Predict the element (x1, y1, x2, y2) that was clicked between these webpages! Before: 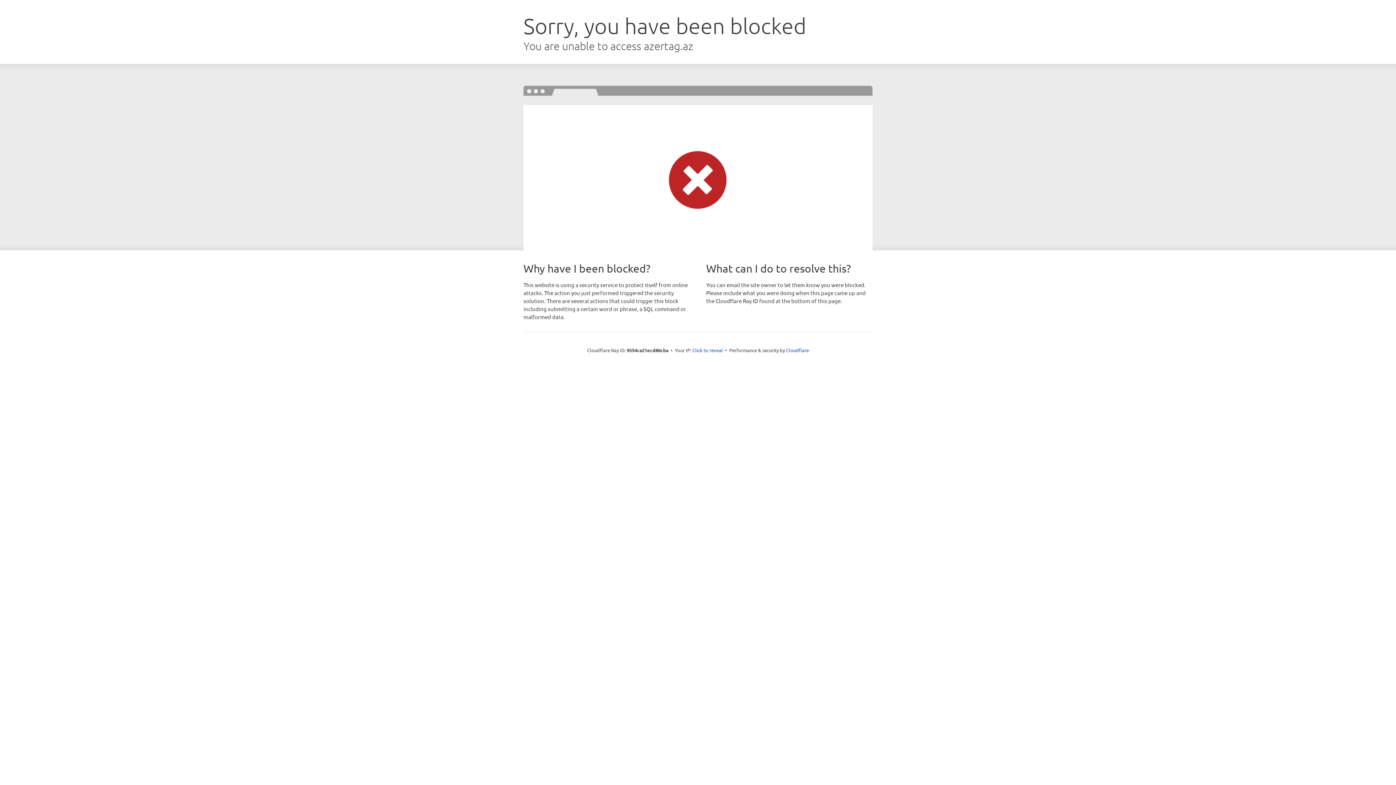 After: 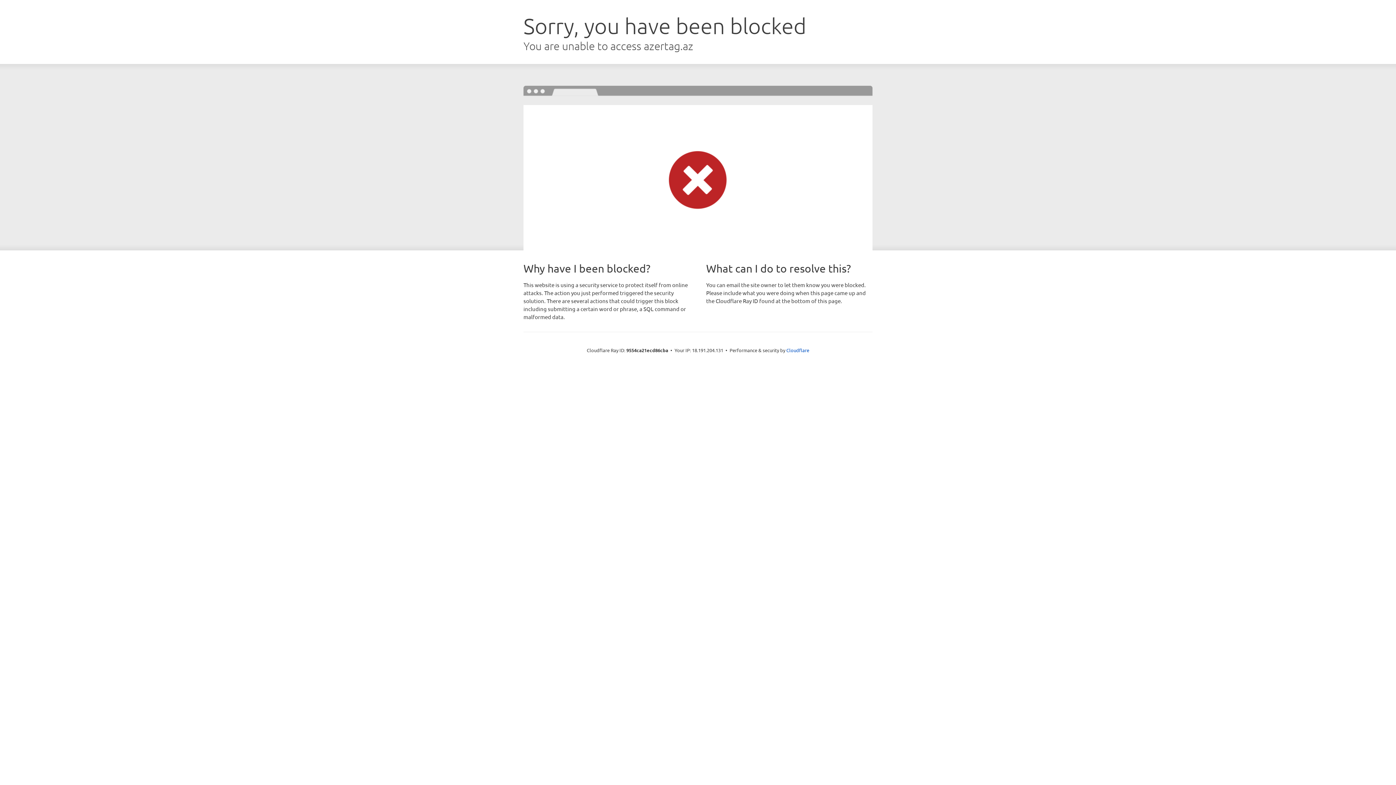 Action: bbox: (692, 346, 723, 353) label: Click to reveal